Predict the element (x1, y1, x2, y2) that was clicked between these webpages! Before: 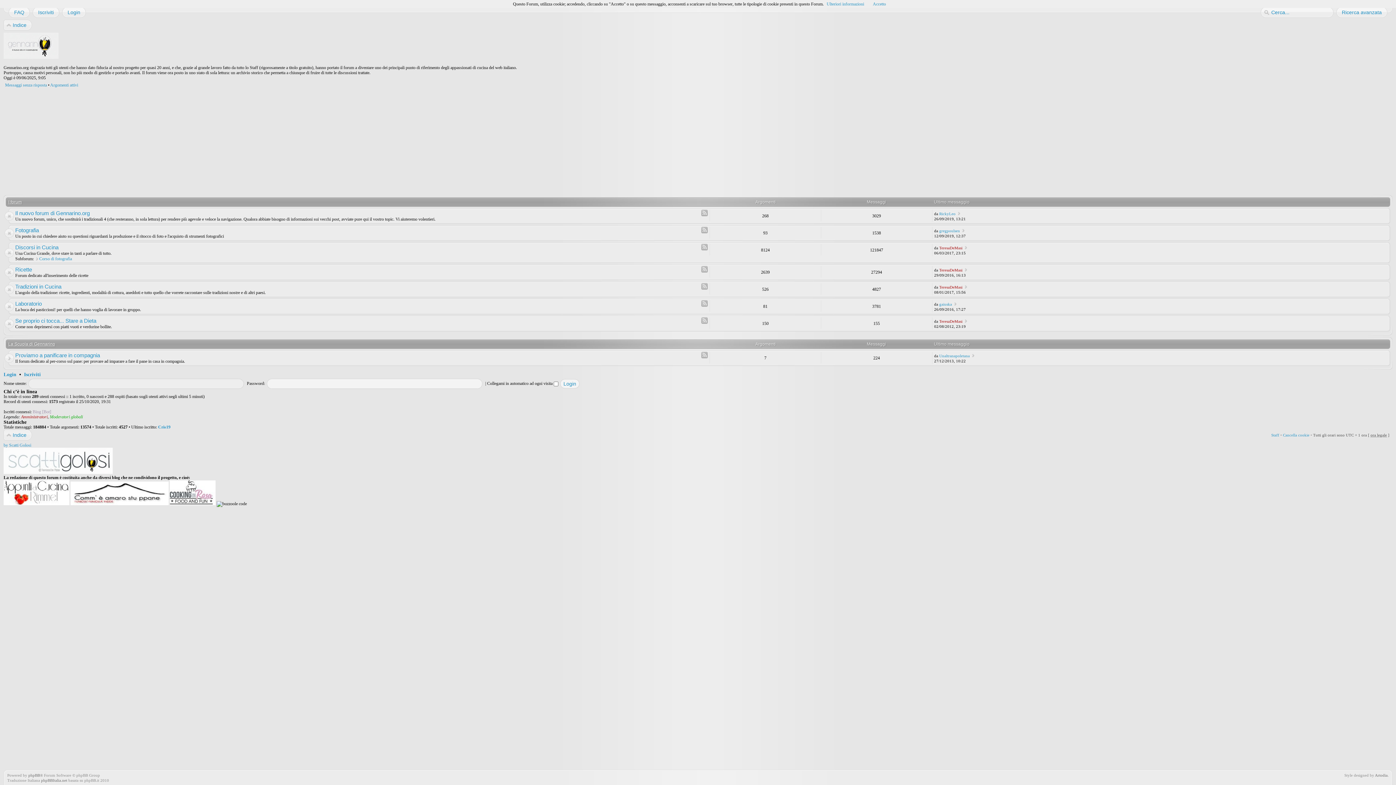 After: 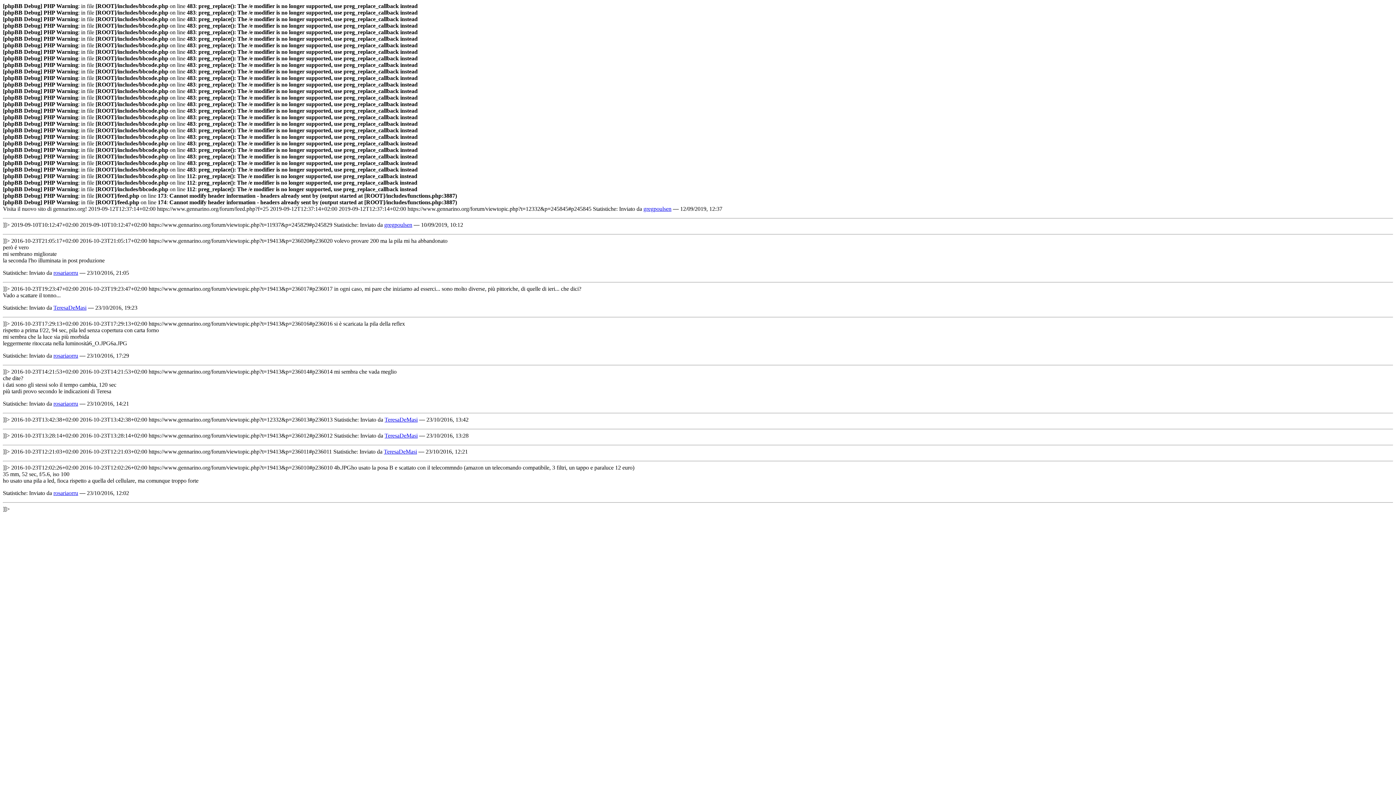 Action: bbox: (701, 226, 708, 233)